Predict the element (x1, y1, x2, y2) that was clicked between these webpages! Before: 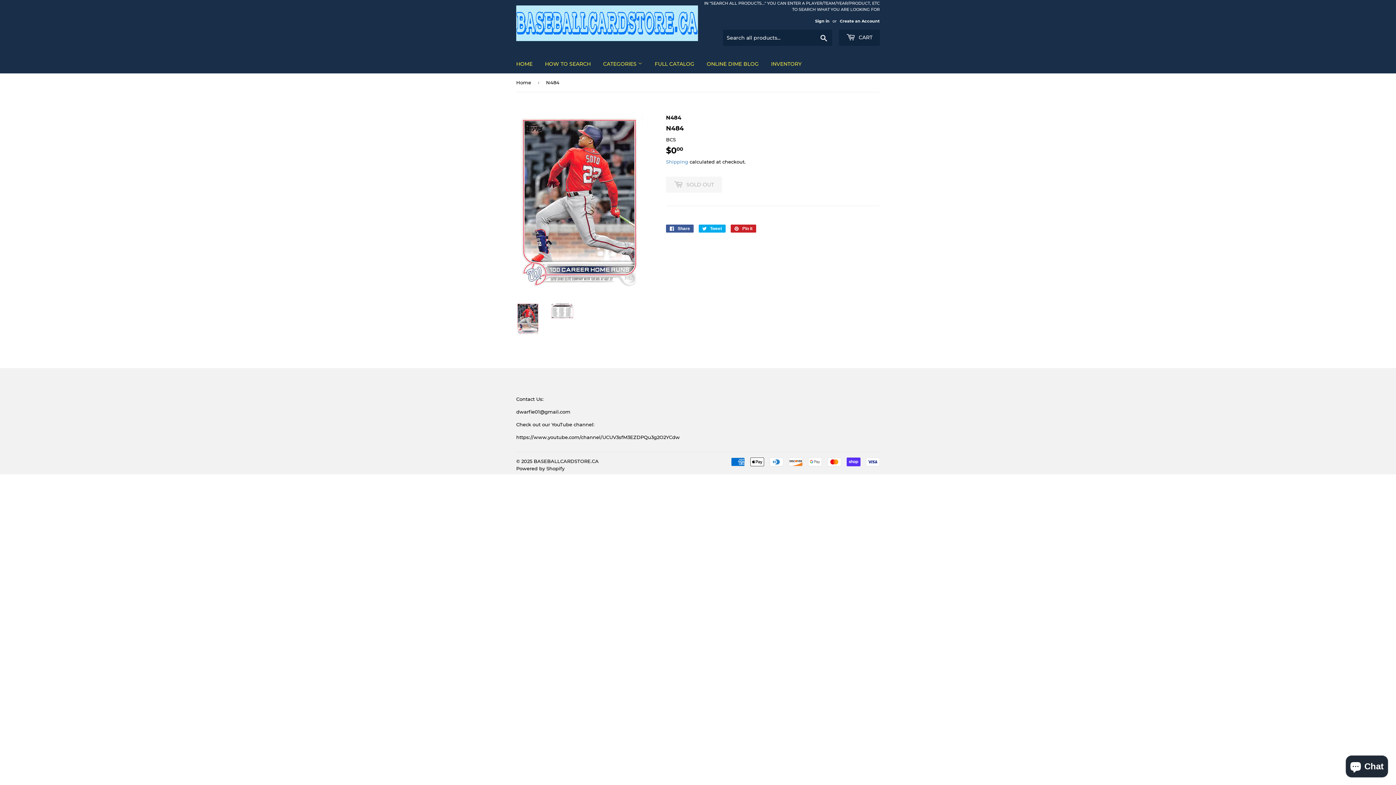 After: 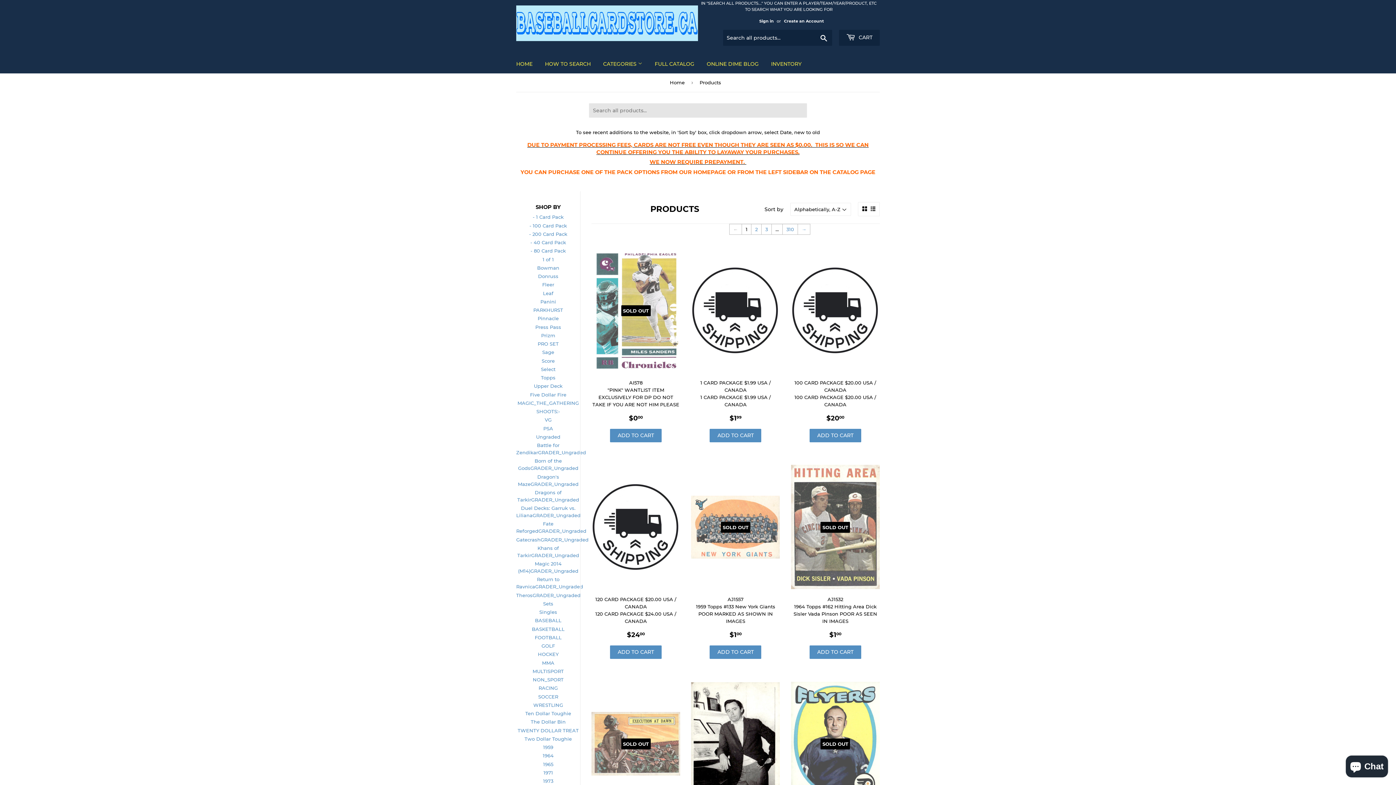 Action: label: FULL CATALOG bbox: (649, 54, 700, 73)